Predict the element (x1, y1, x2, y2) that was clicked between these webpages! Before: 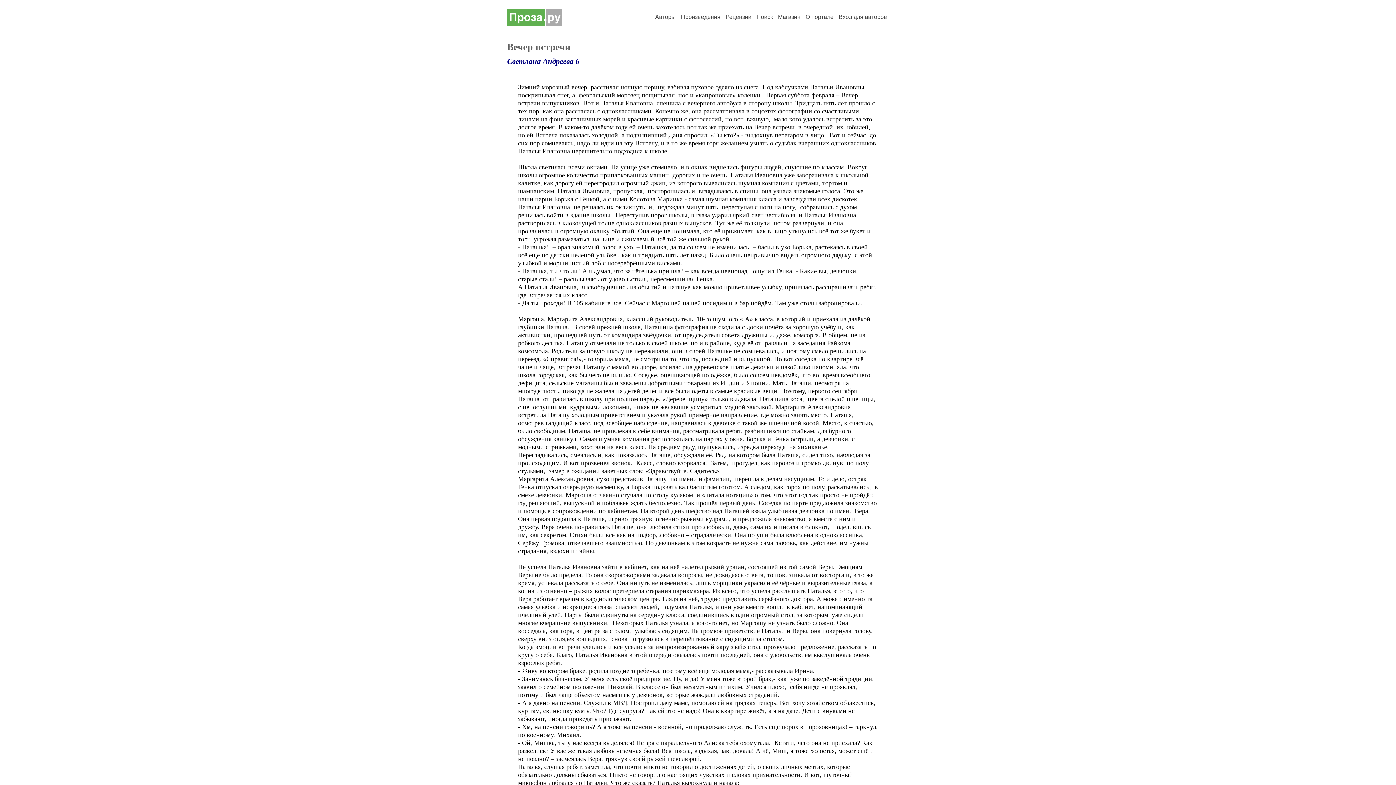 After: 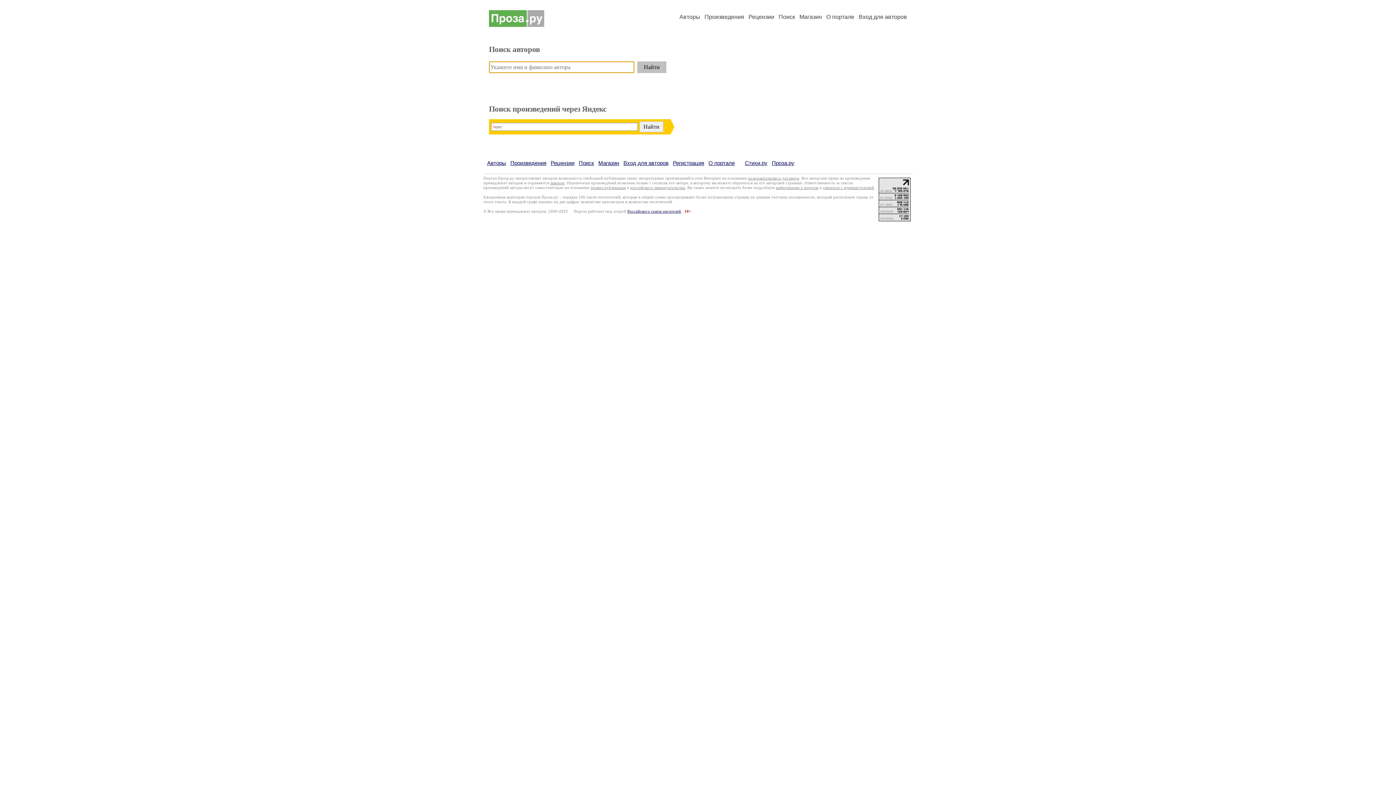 Action: label: Поиск bbox: (756, 13, 773, 20)